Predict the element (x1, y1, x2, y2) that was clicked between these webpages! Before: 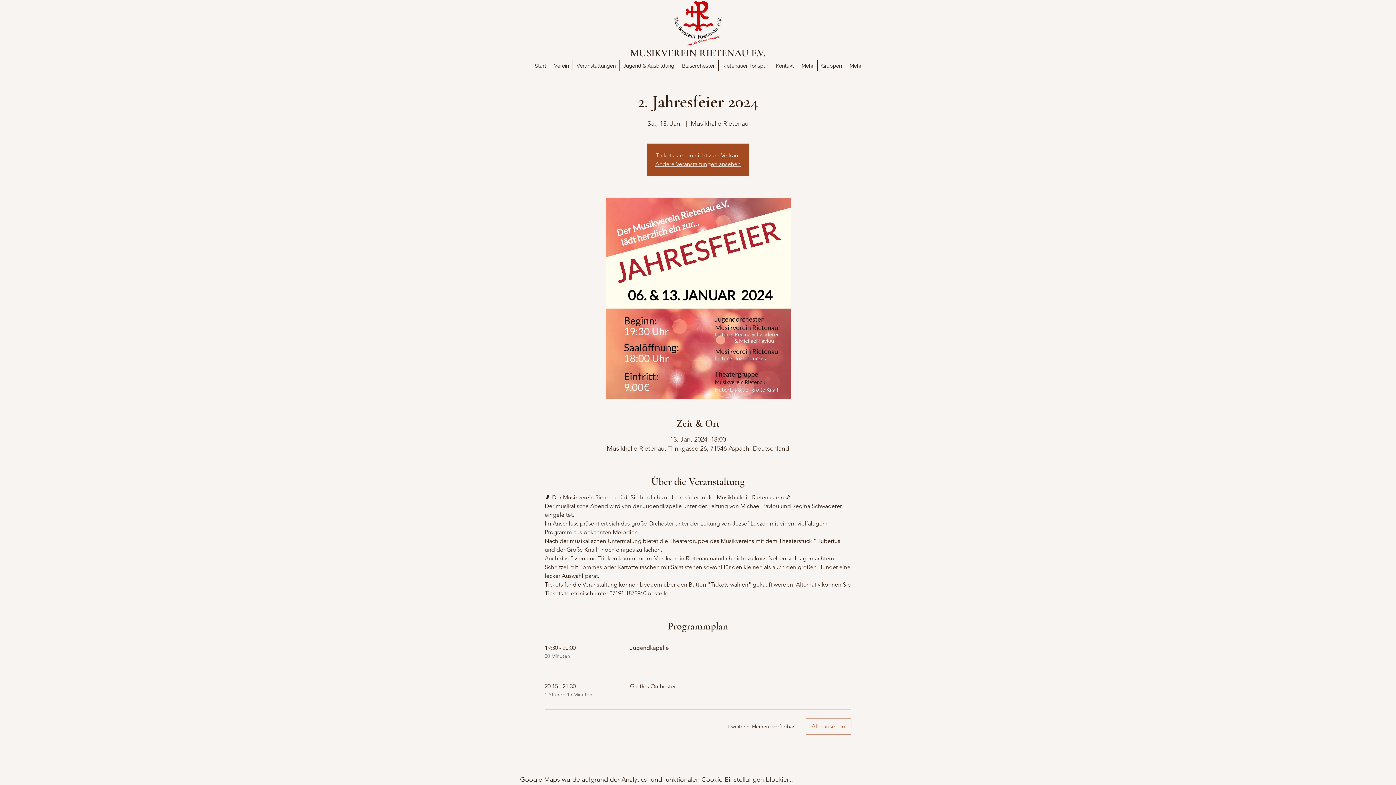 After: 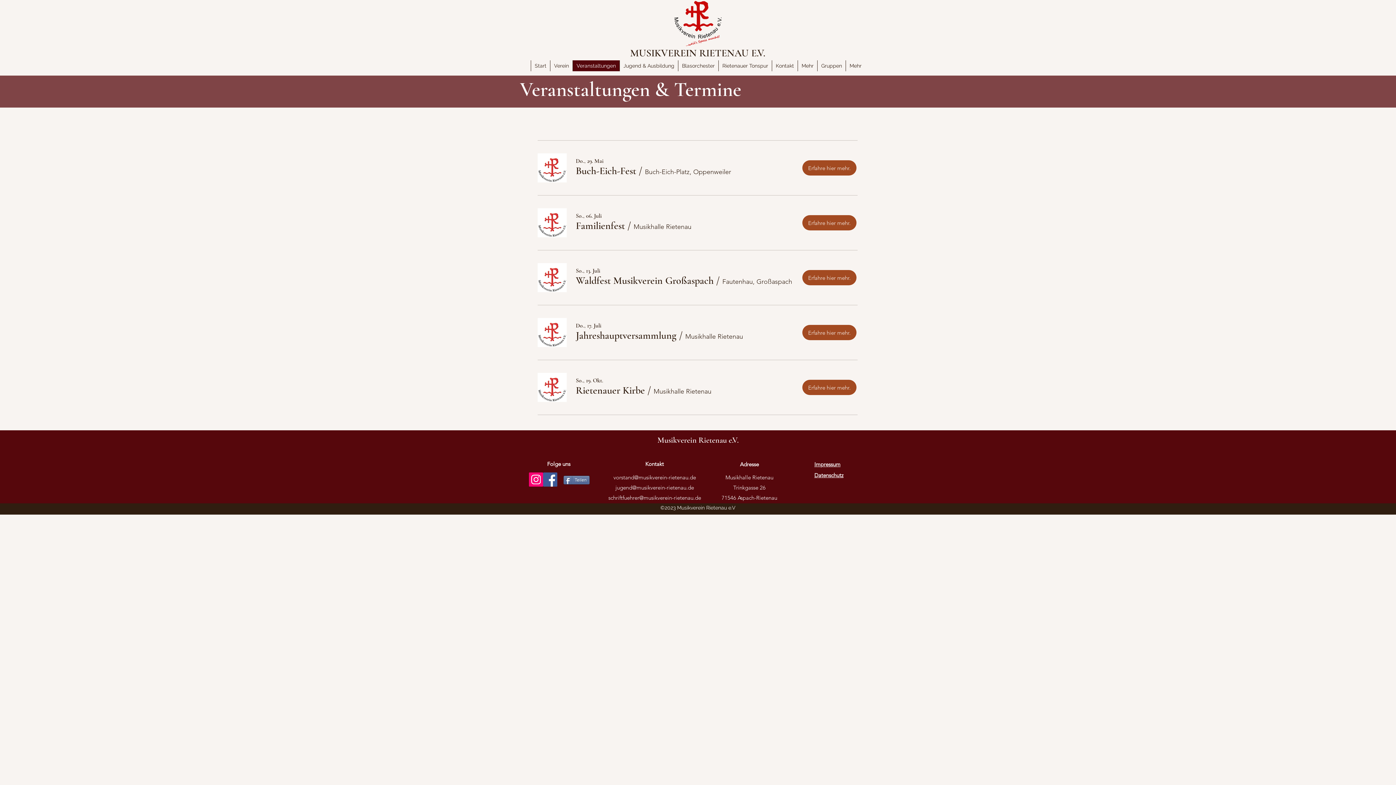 Action: bbox: (572, 60, 619, 71) label: Veranstaltungen